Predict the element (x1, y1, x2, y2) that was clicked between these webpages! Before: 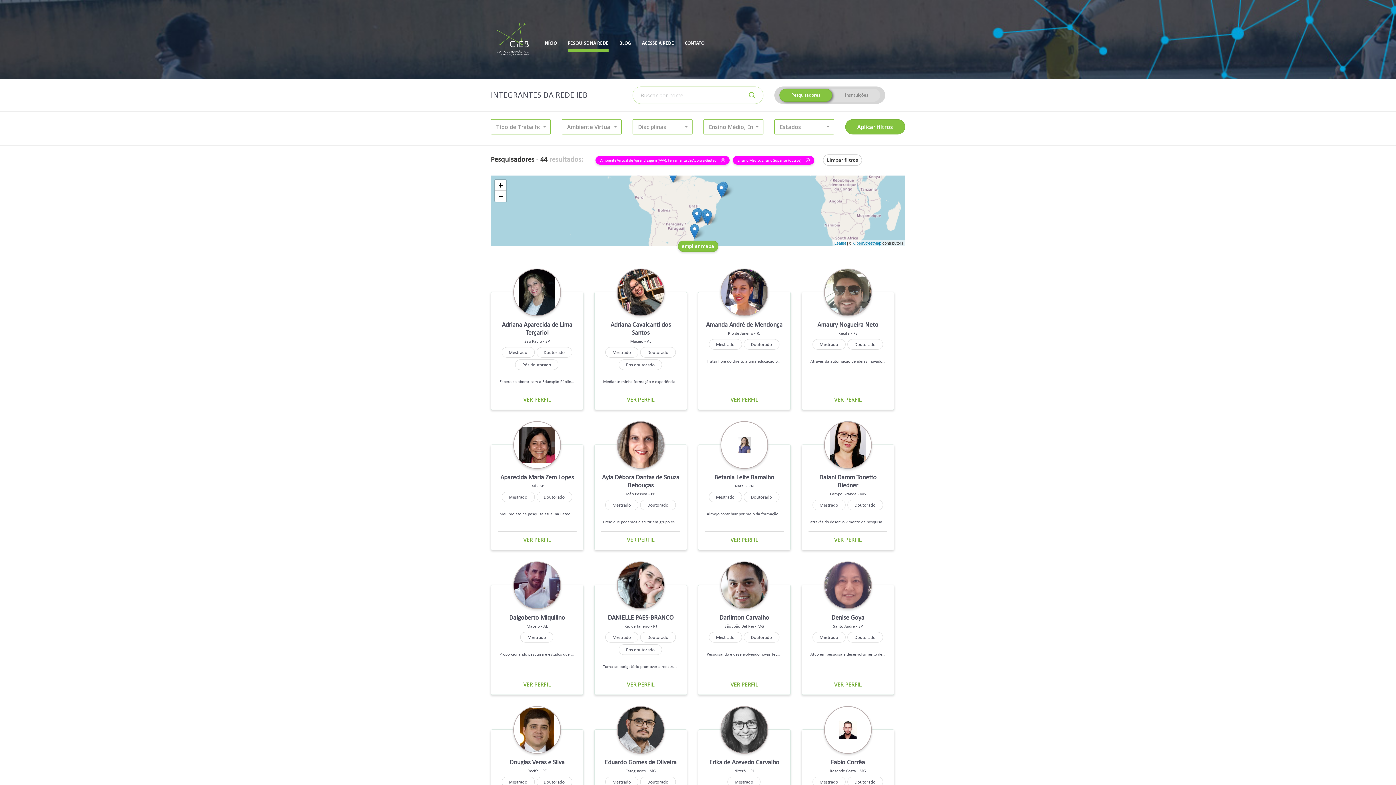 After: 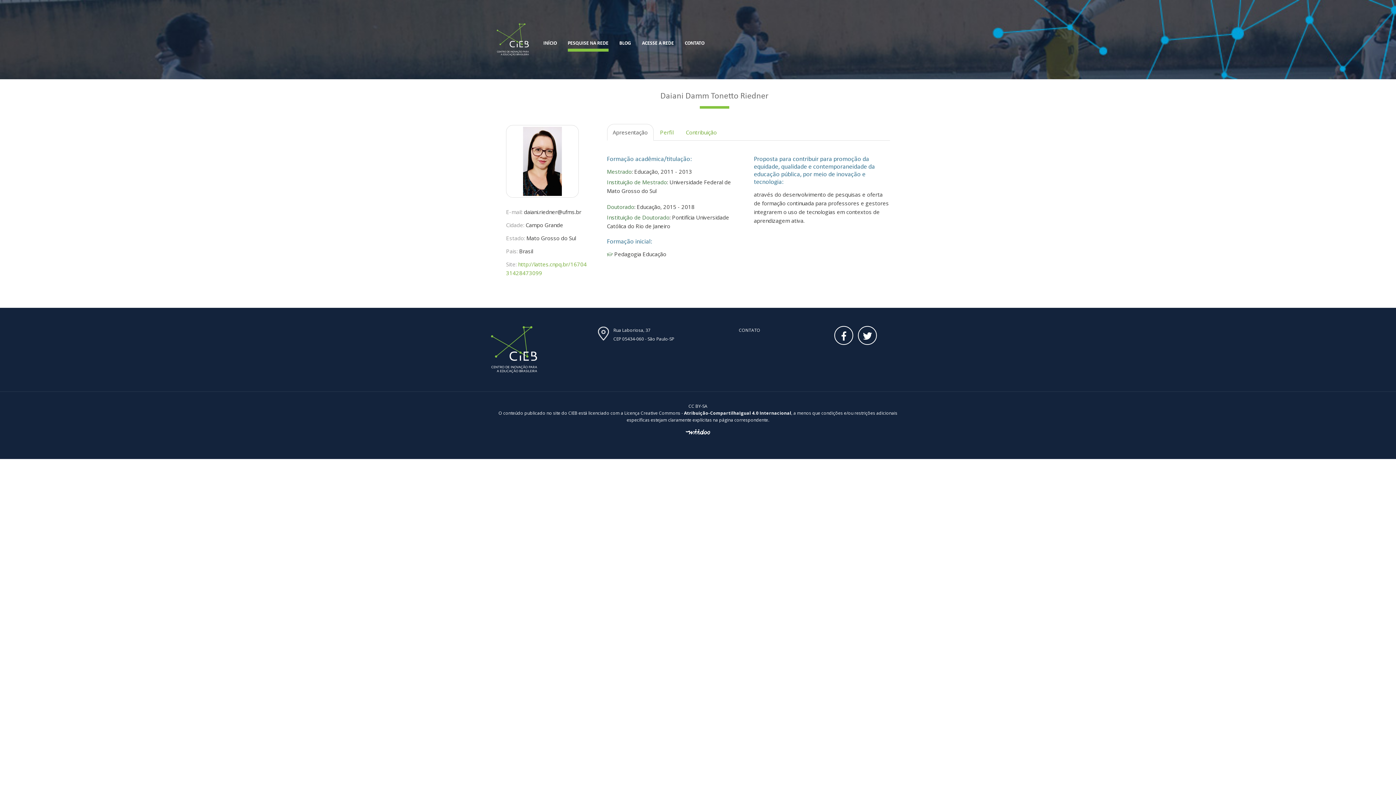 Action: label: Daiani Damm Tonetto Riedner bbox: (808, 473, 887, 489)